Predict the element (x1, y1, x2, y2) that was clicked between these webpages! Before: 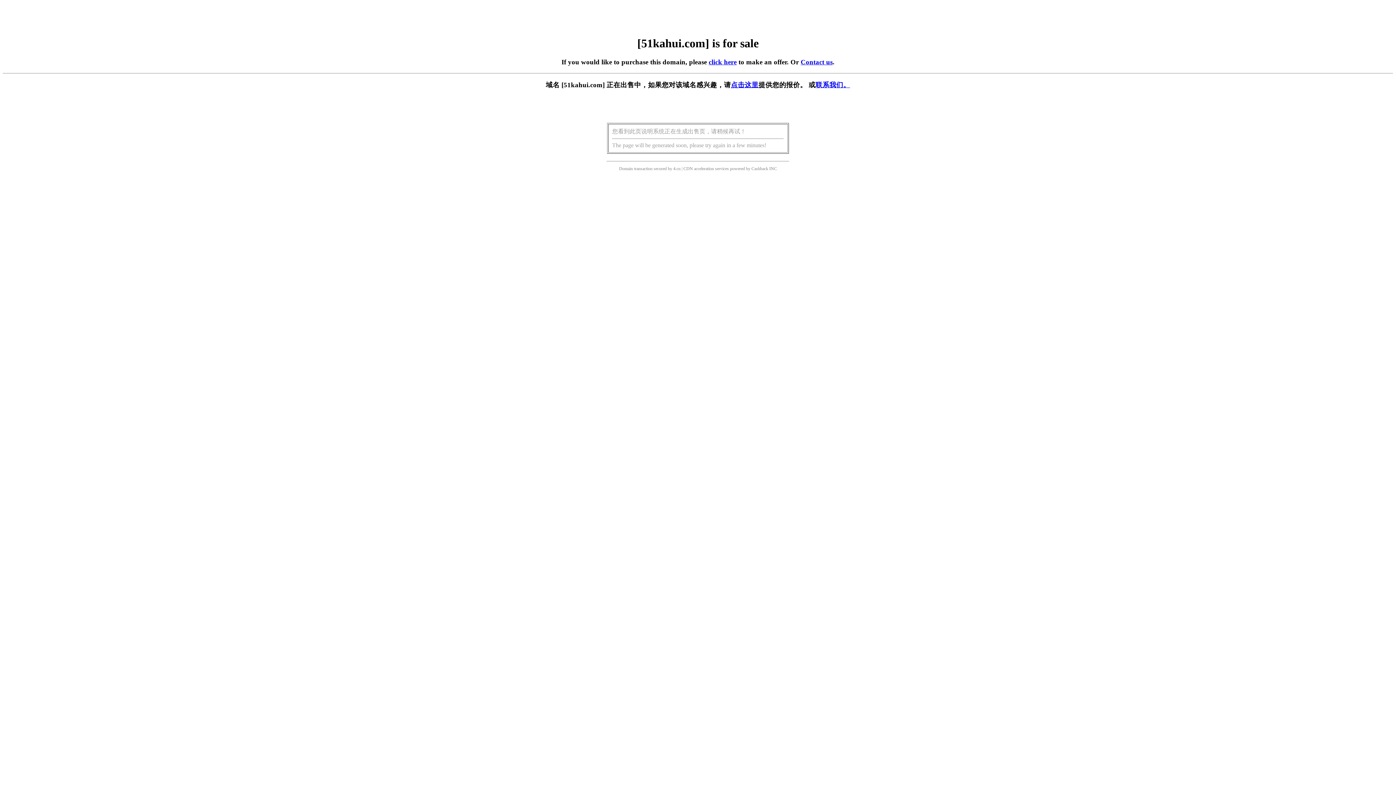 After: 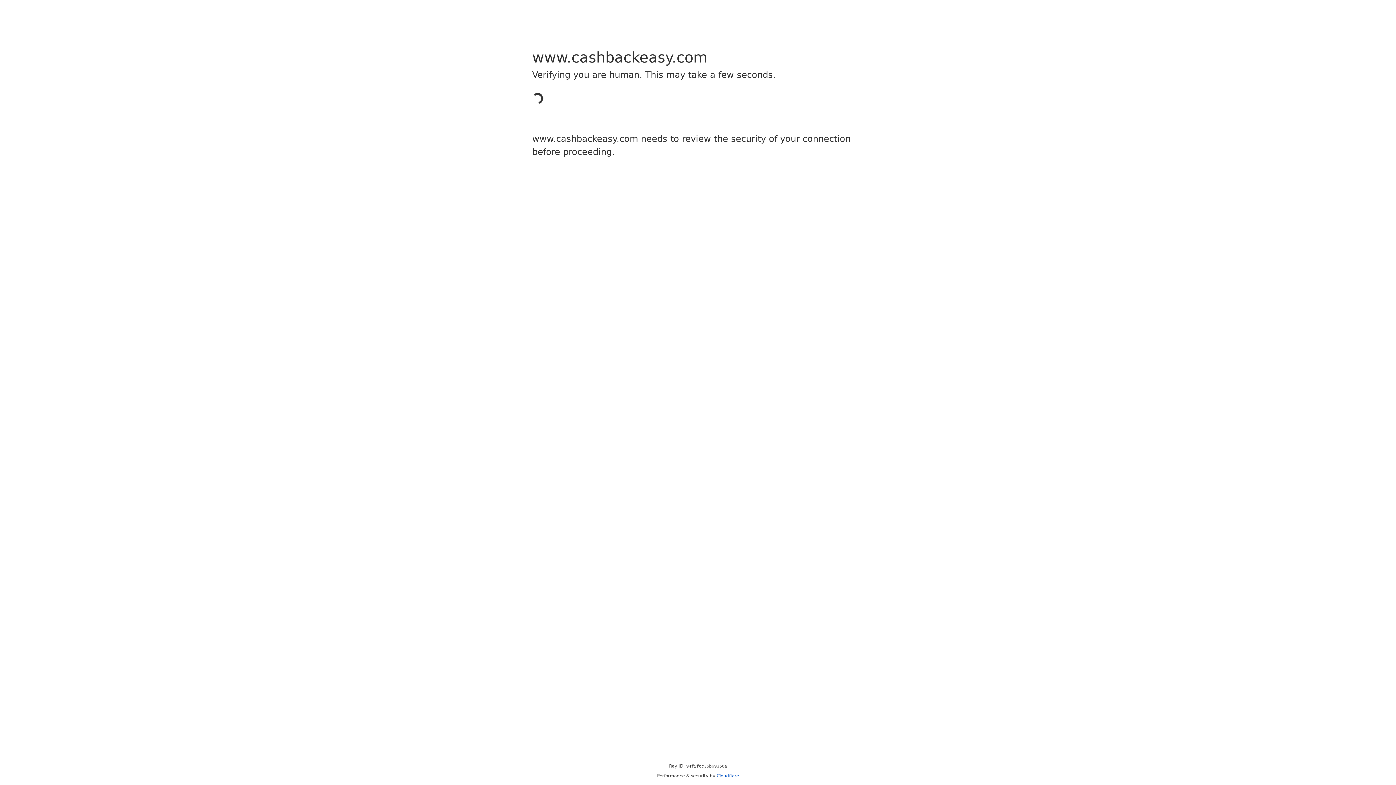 Action: label: Cashback bbox: (751, 166, 768, 171)